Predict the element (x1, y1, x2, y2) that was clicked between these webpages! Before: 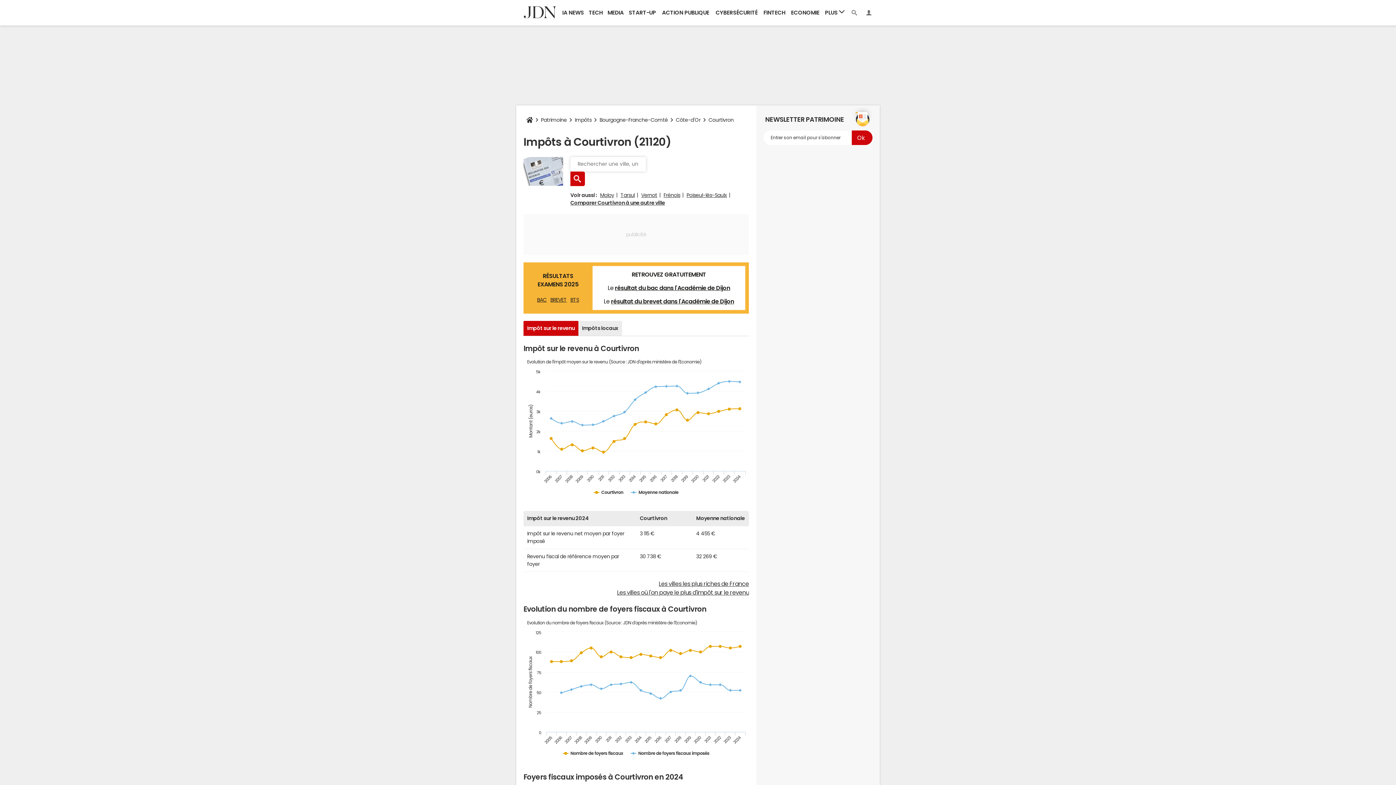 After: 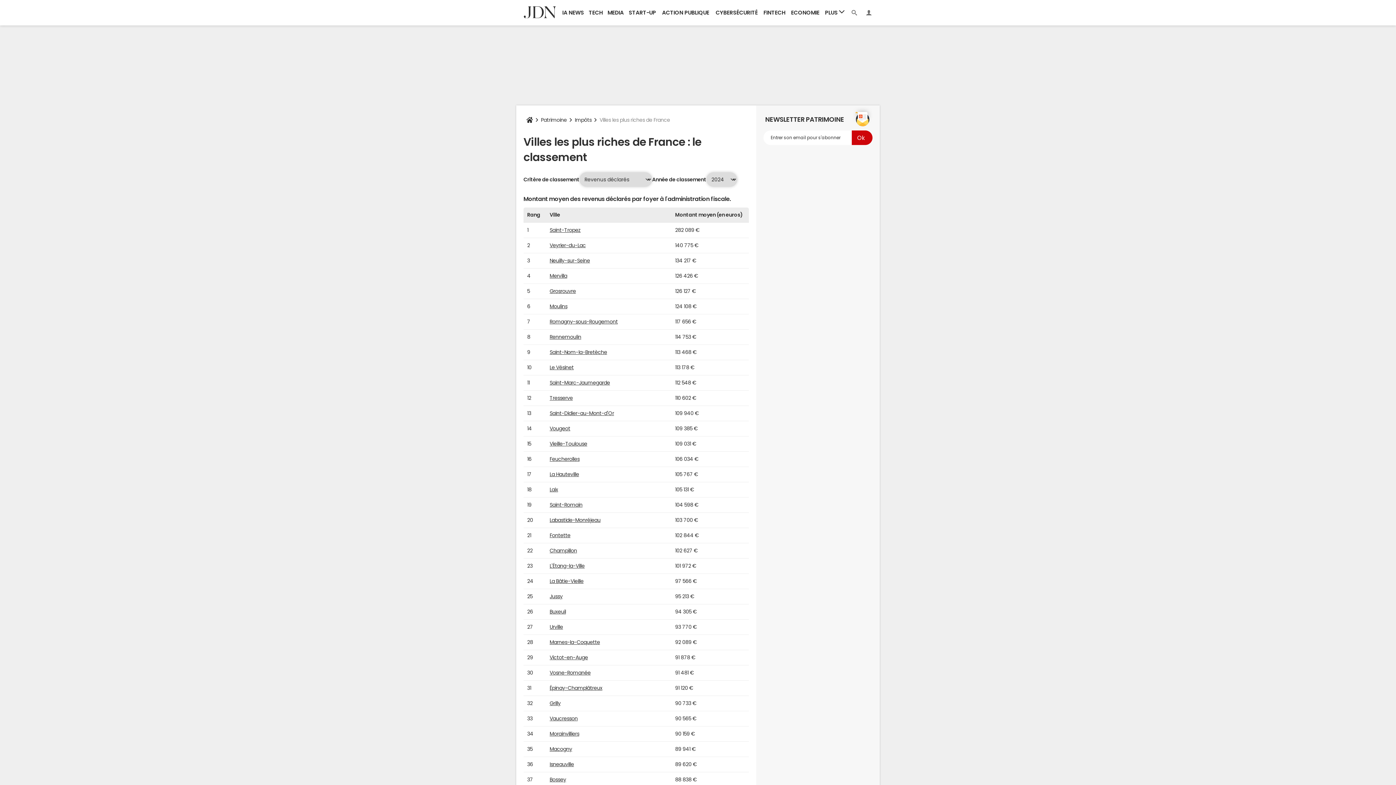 Action: bbox: (659, 581, 749, 587) label: Les villes les plus riches de France